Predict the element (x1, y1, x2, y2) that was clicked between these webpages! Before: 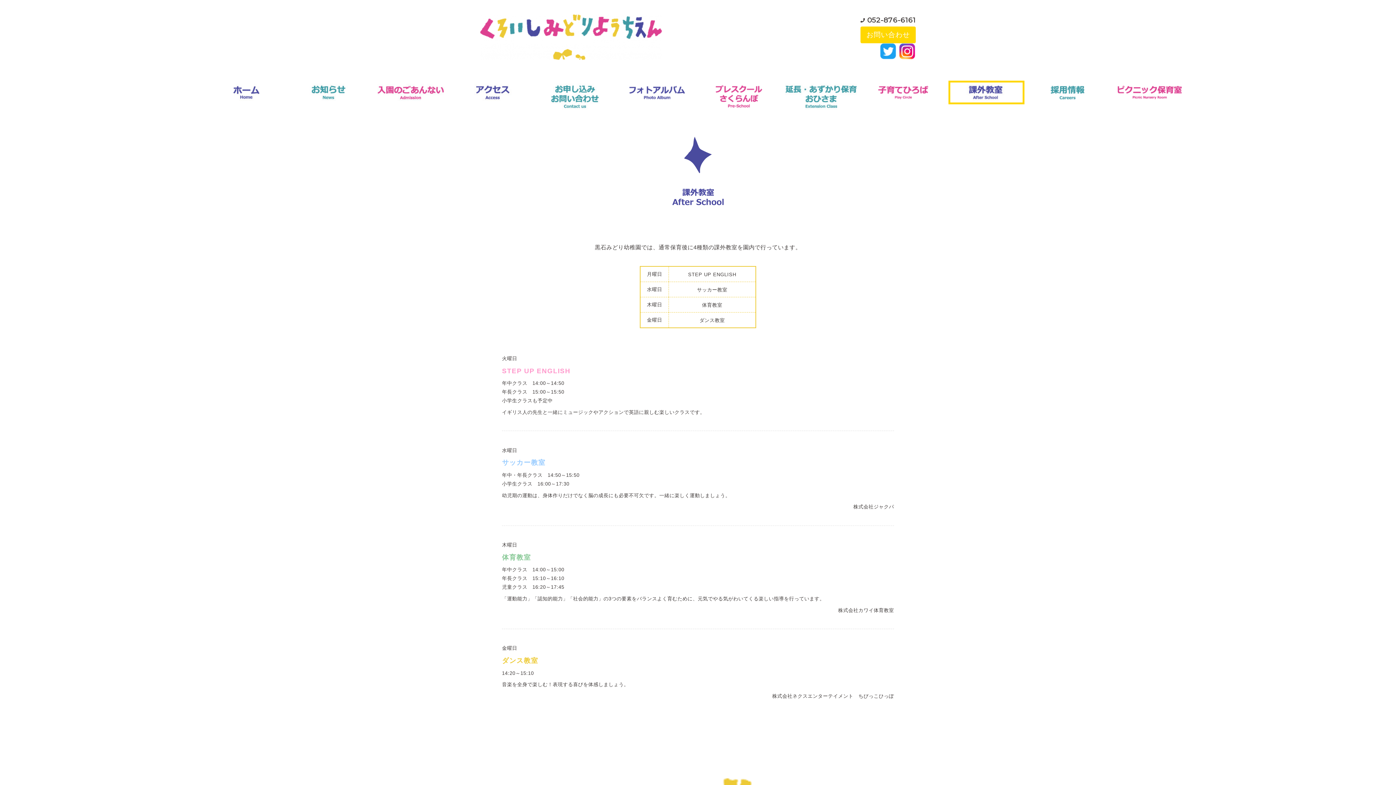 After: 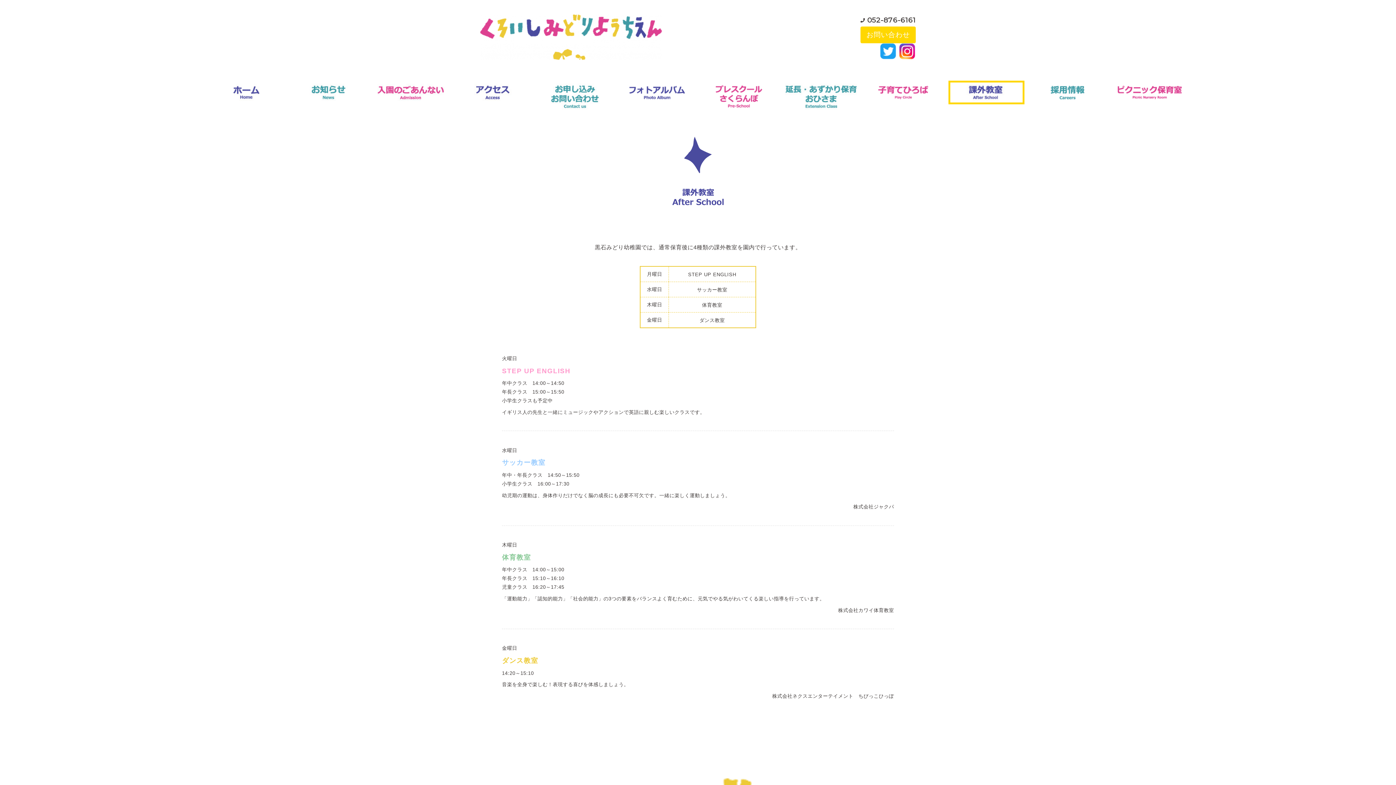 Action: bbox: (867, 15, 916, 24) label: 052-876-6161